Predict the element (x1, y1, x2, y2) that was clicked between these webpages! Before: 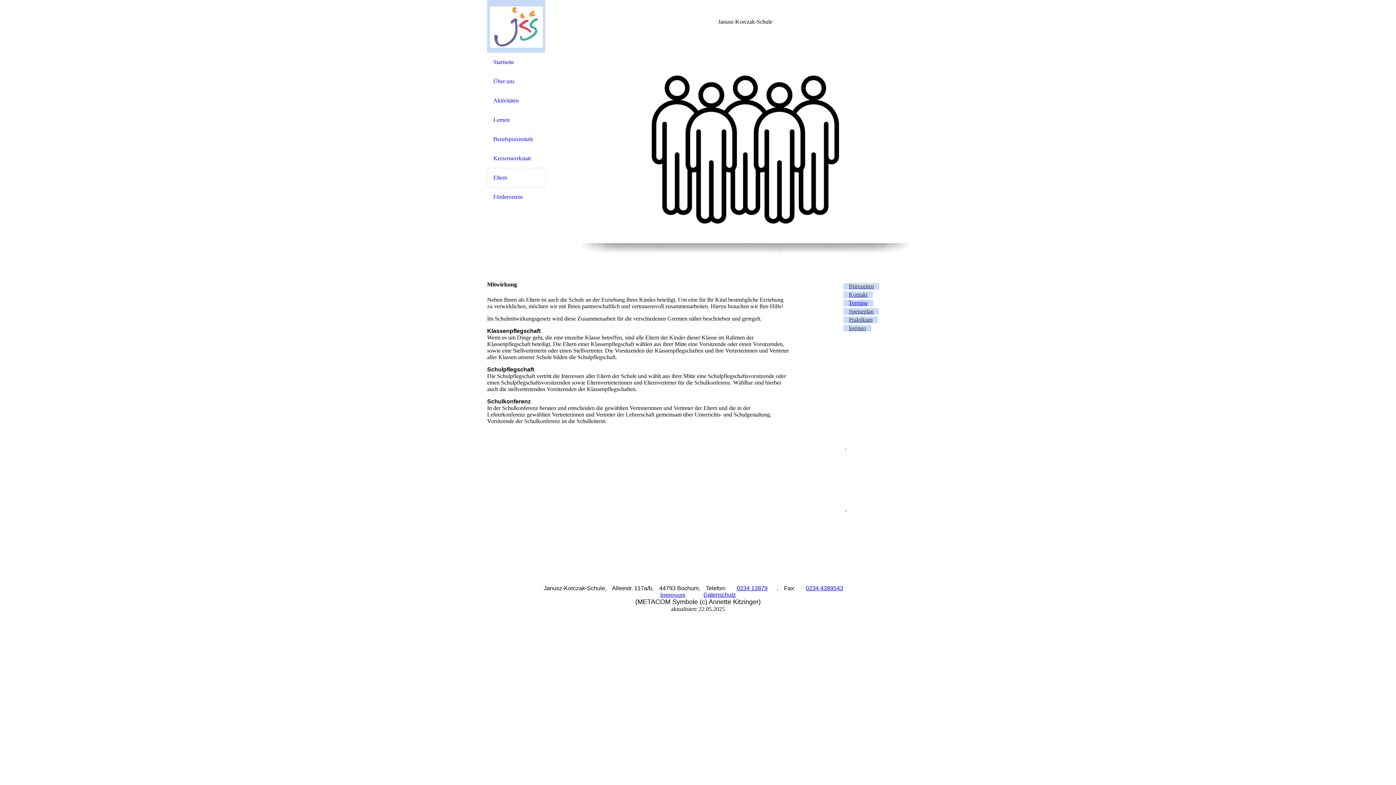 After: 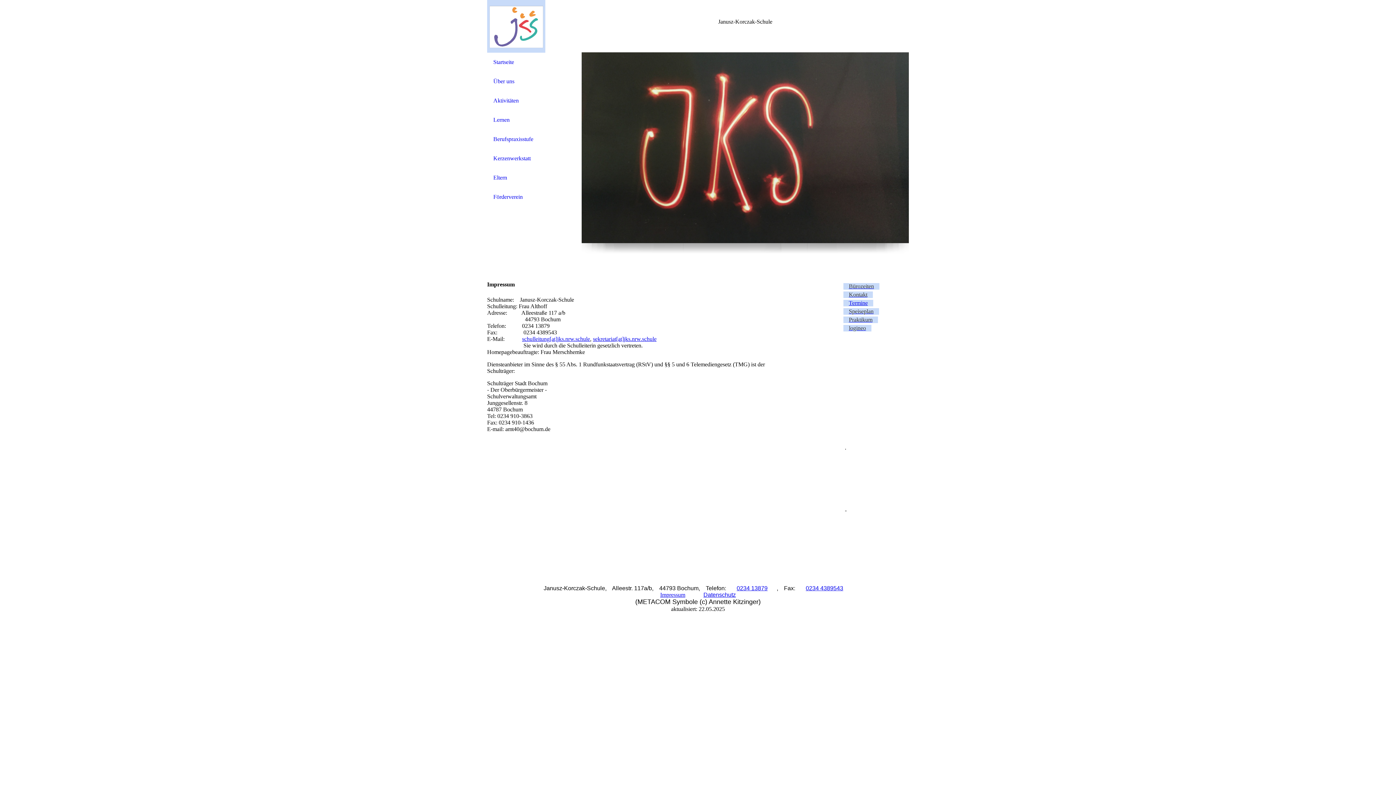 Action: label: Impressum bbox: (660, 592, 685, 598)